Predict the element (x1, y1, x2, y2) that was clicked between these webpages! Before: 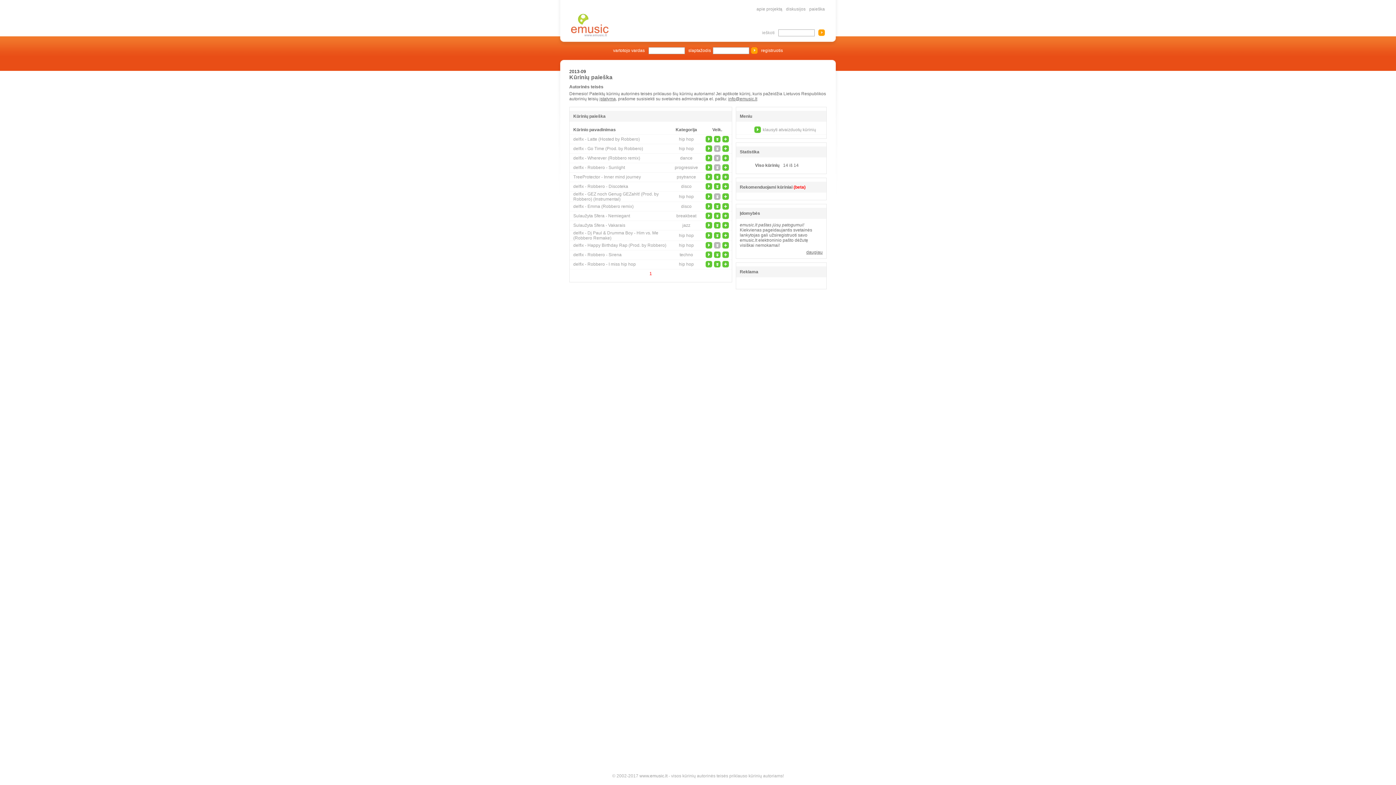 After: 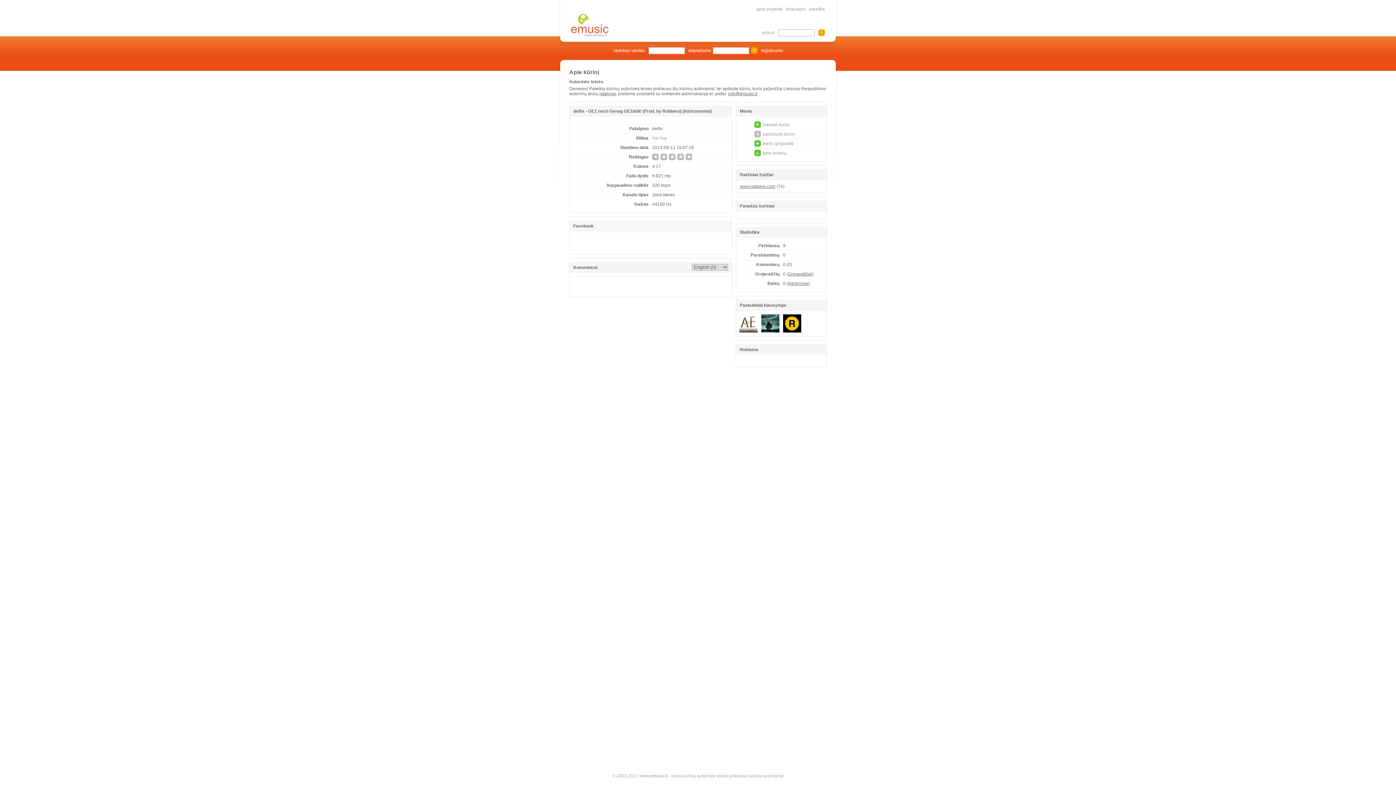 Action: label: delfix - GEZ noch Genug GEZahlt! (Prod. by Robbero) (Instrumental) bbox: (573, 191, 658, 201)